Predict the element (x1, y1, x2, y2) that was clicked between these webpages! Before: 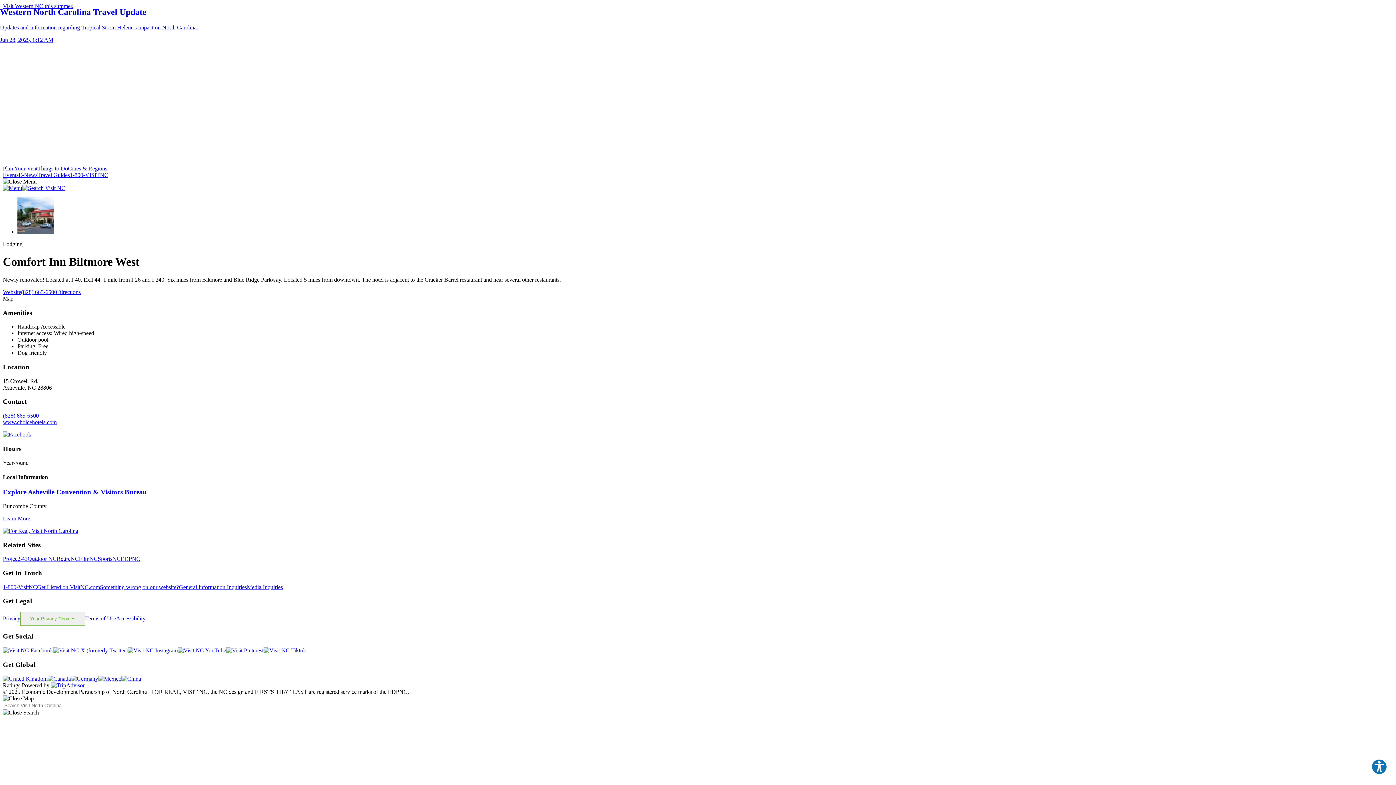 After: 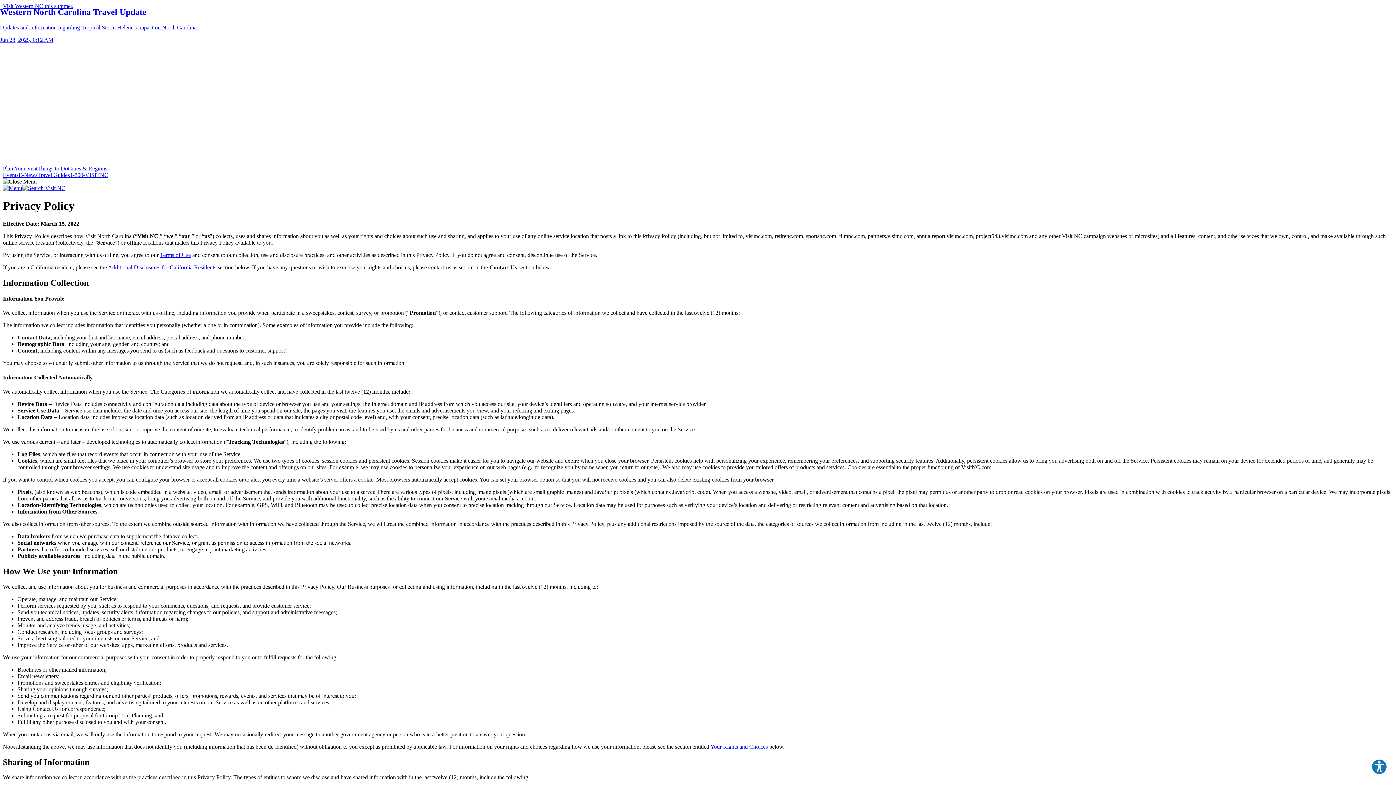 Action: bbox: (2, 615, 20, 621) label: Privacy